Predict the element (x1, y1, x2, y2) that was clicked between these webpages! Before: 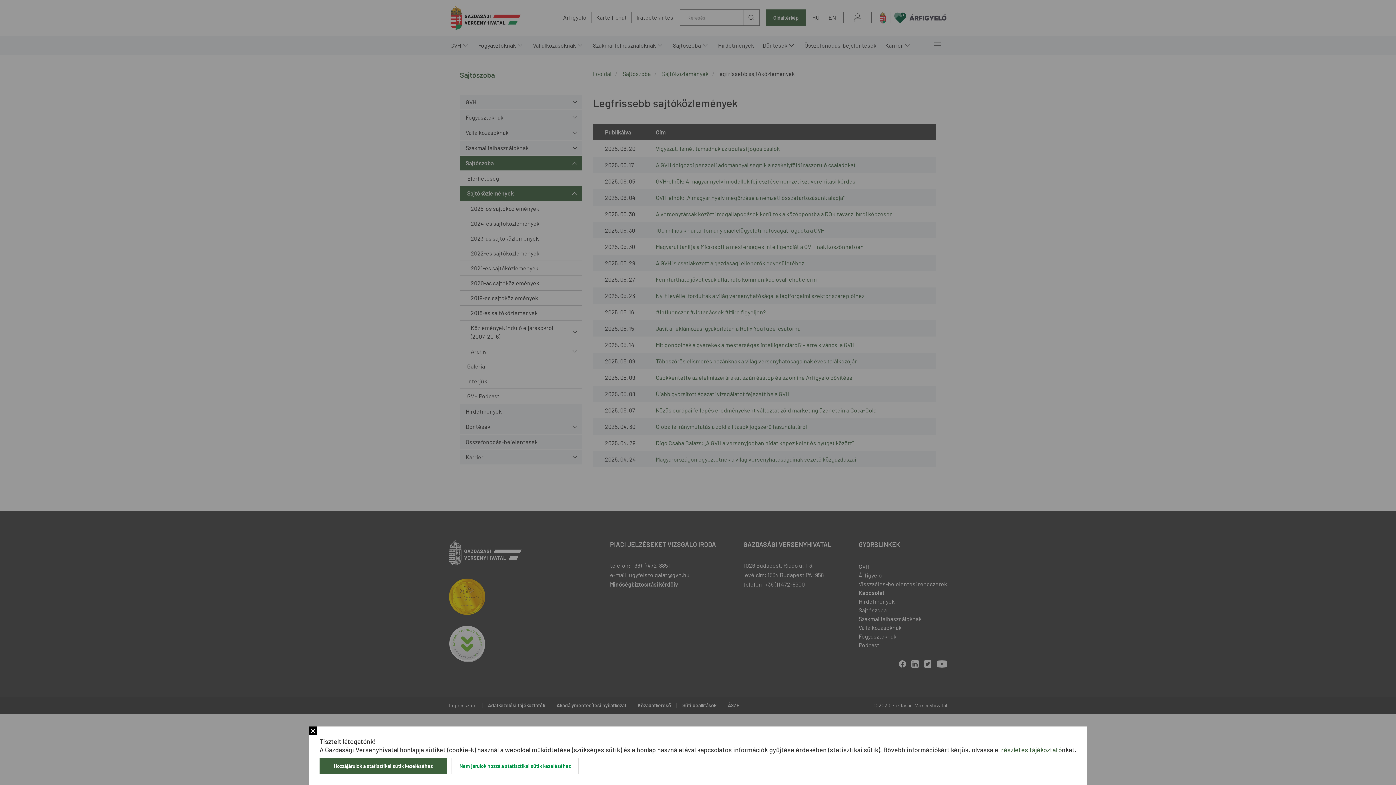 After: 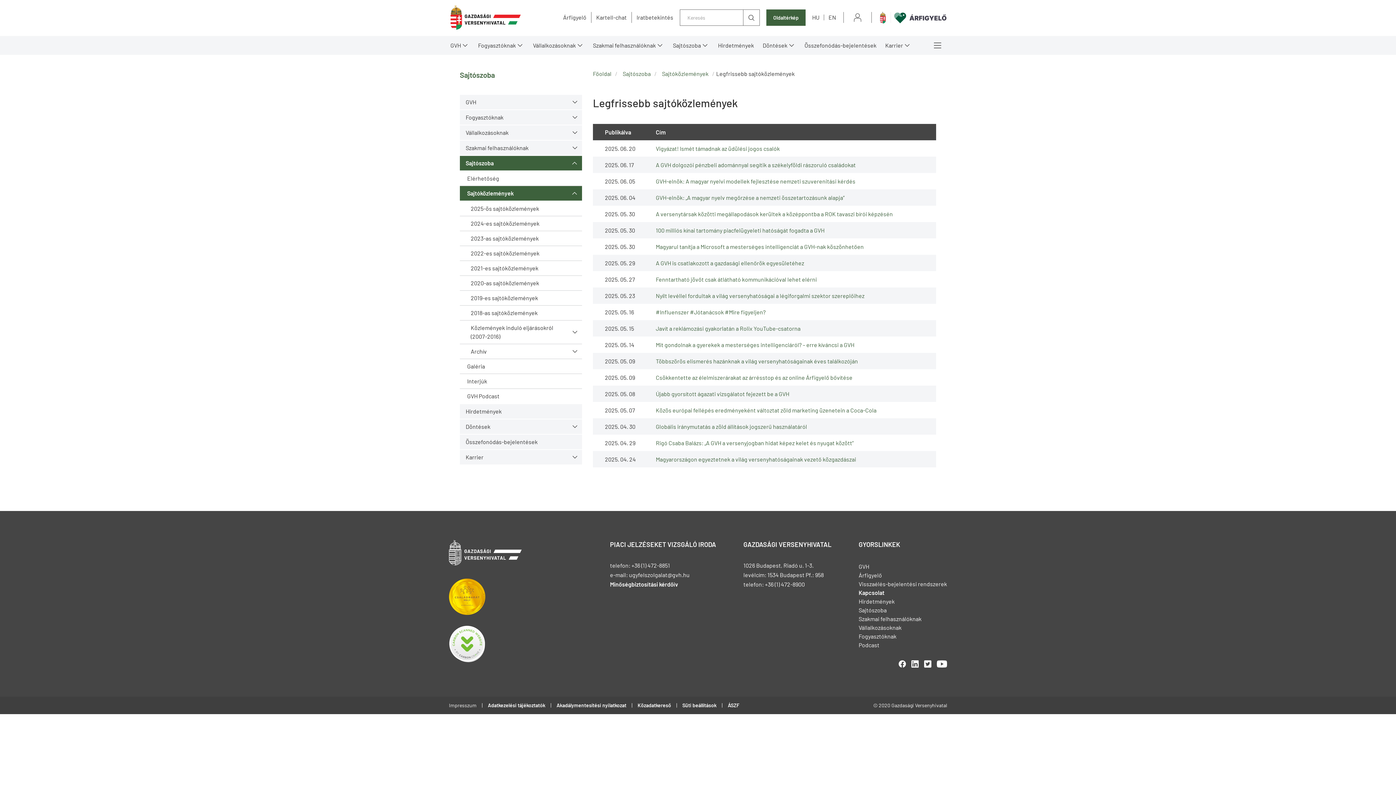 Action: label: Nem járulok hozzá a statisztikai sütik kezeléséhez bbox: (451, 758, 578, 774)